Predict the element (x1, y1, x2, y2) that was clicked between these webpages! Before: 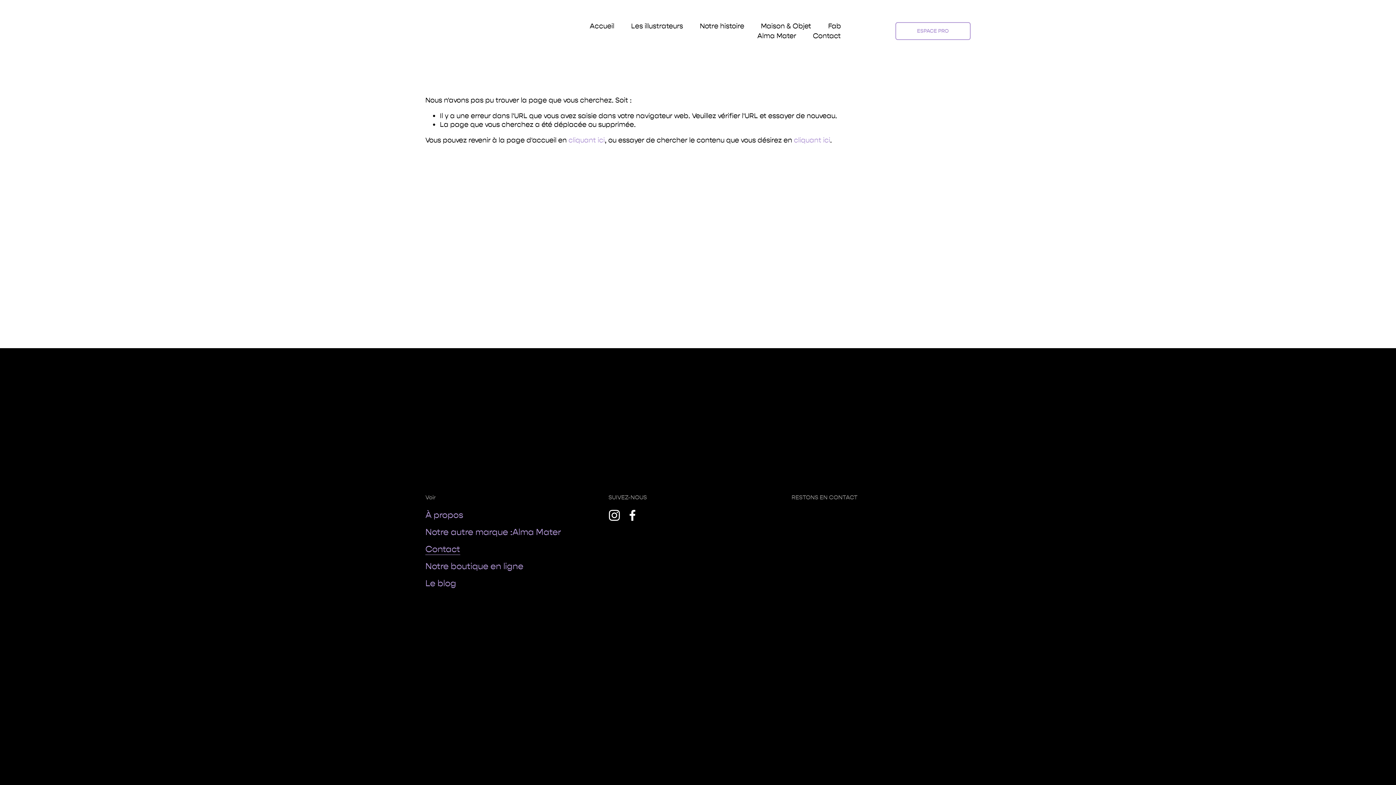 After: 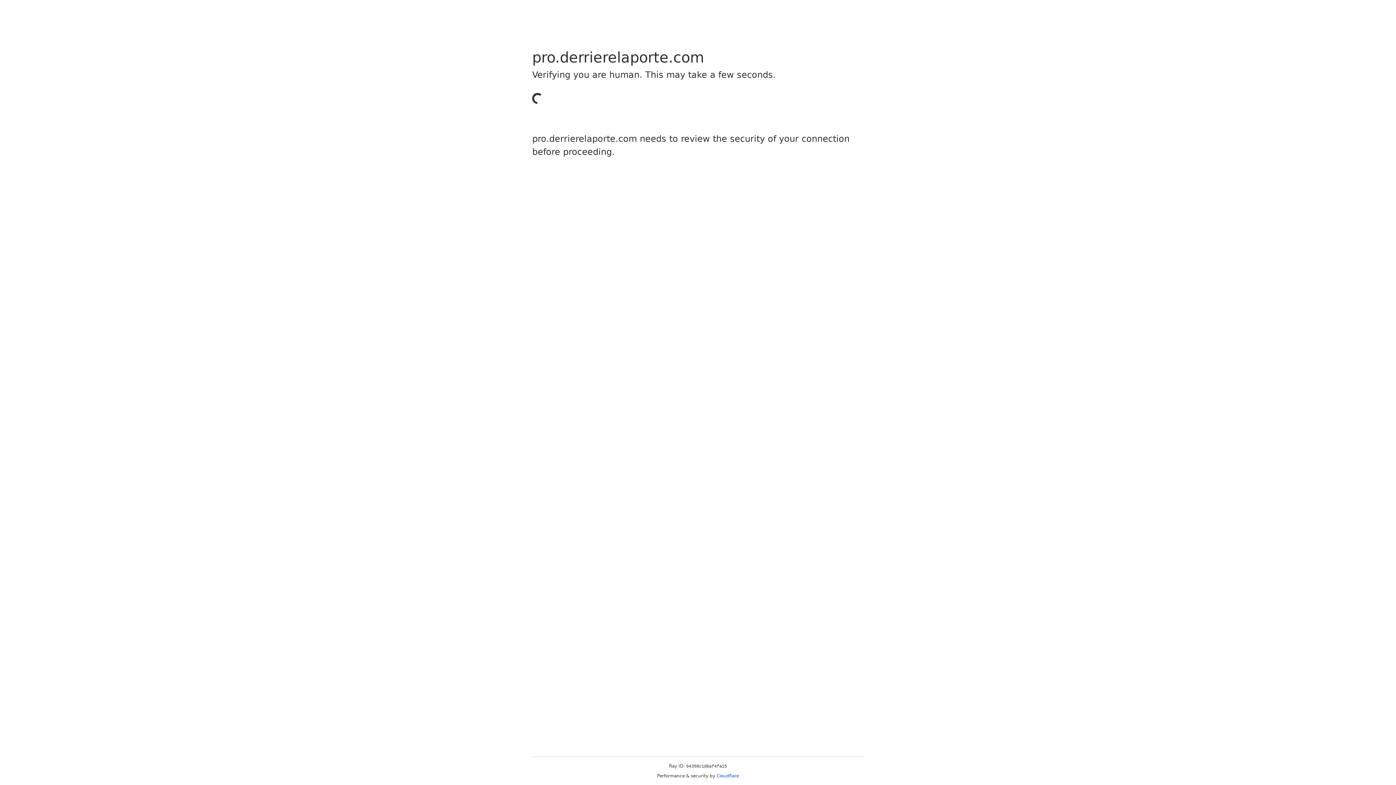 Action: label: ESPACE PRO bbox: (895, 22, 970, 40)